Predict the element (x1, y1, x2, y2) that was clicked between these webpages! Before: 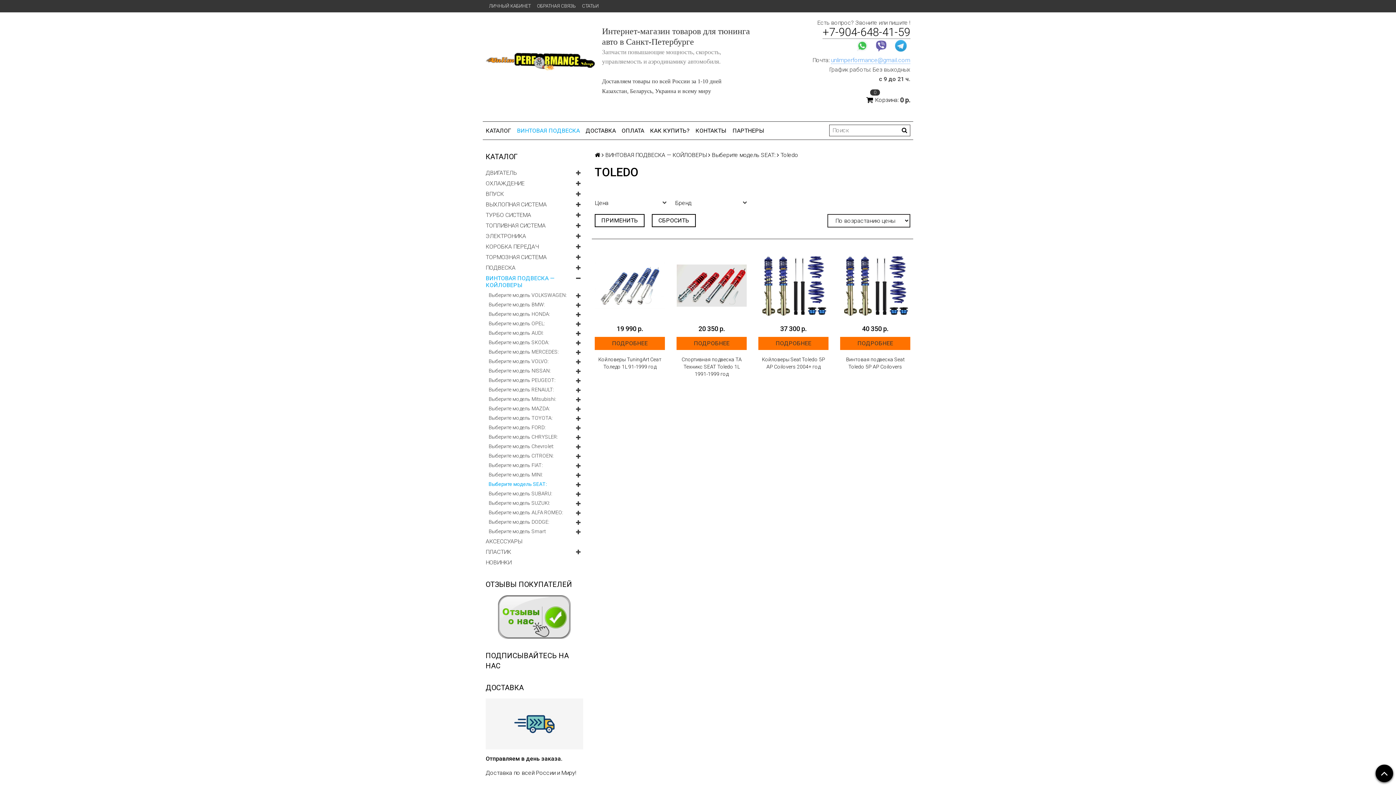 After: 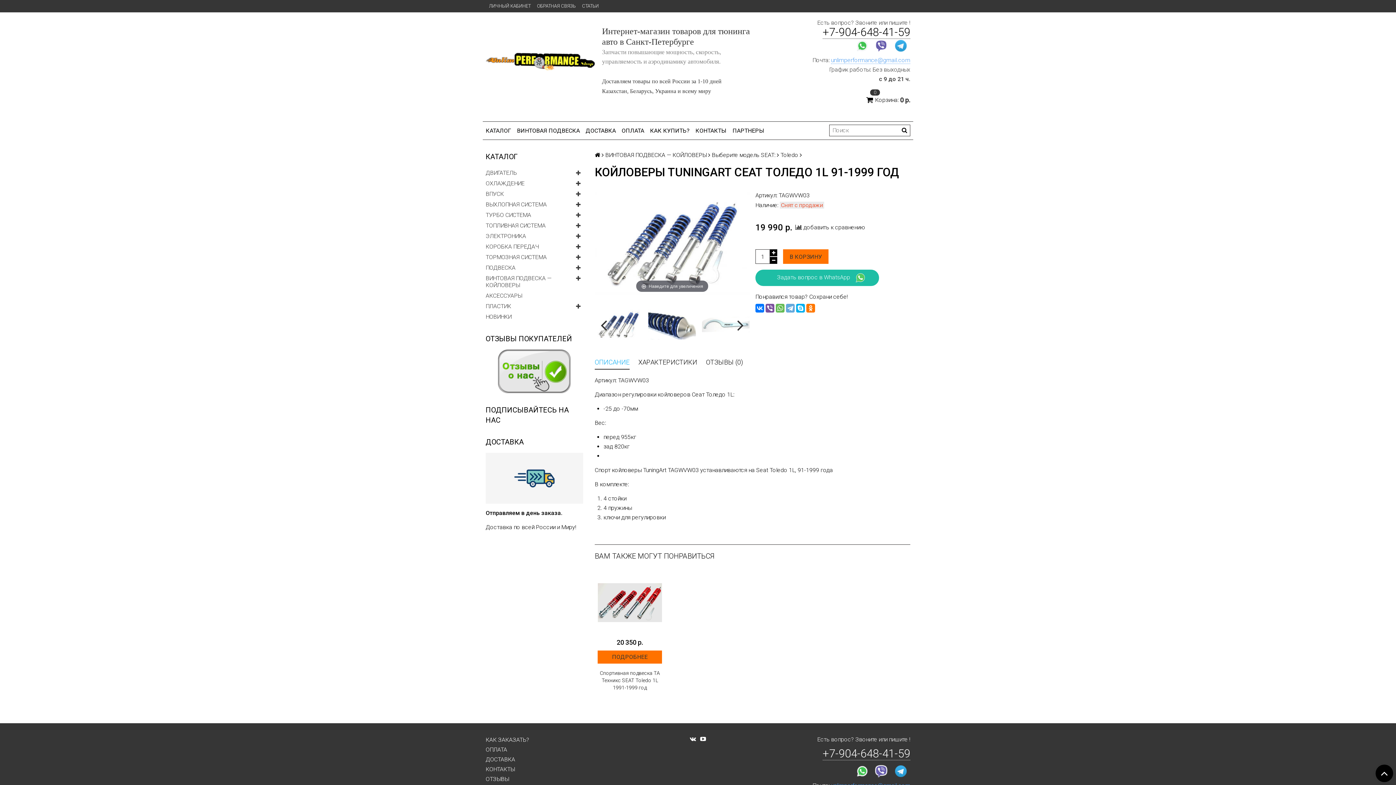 Action: bbox: (594, 336, 665, 350) label: ПОДРОБНЕЕ